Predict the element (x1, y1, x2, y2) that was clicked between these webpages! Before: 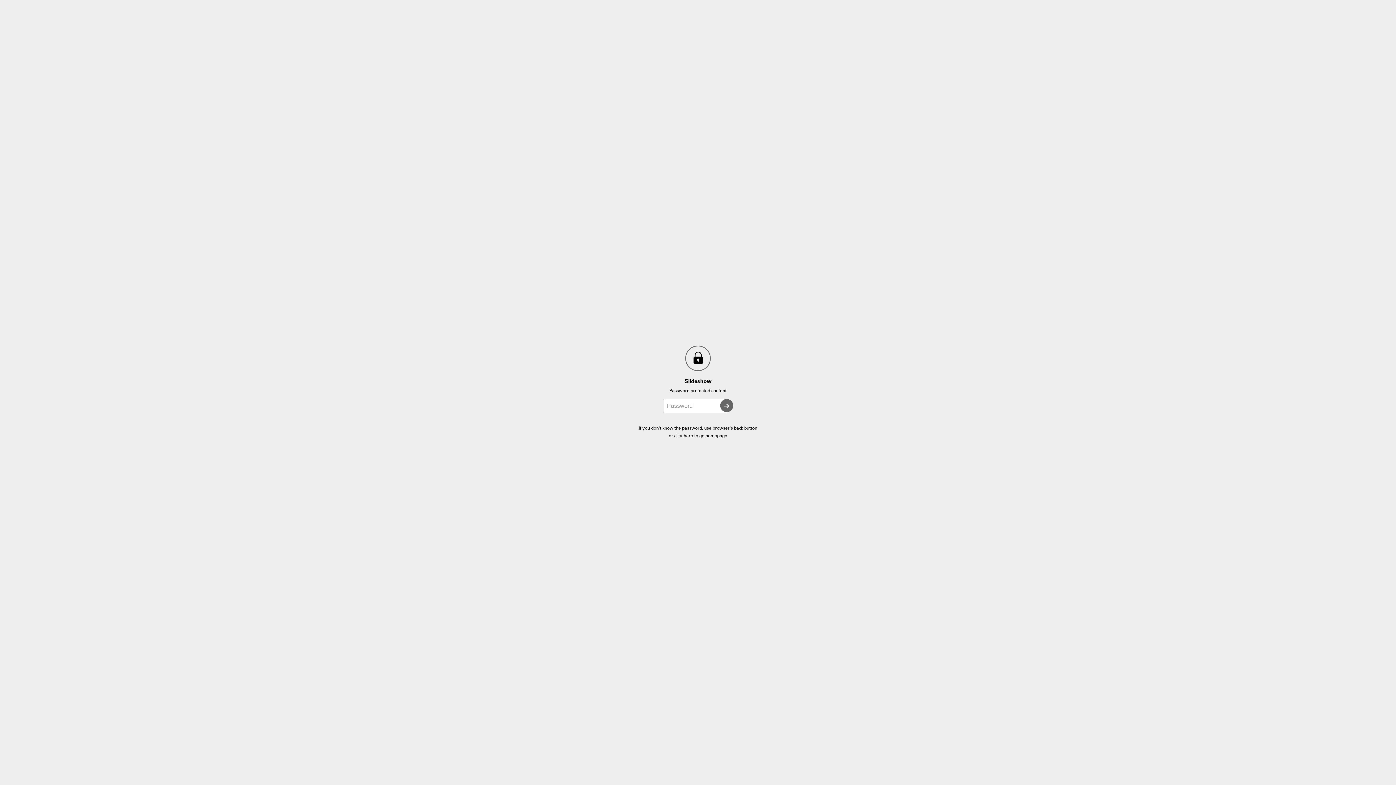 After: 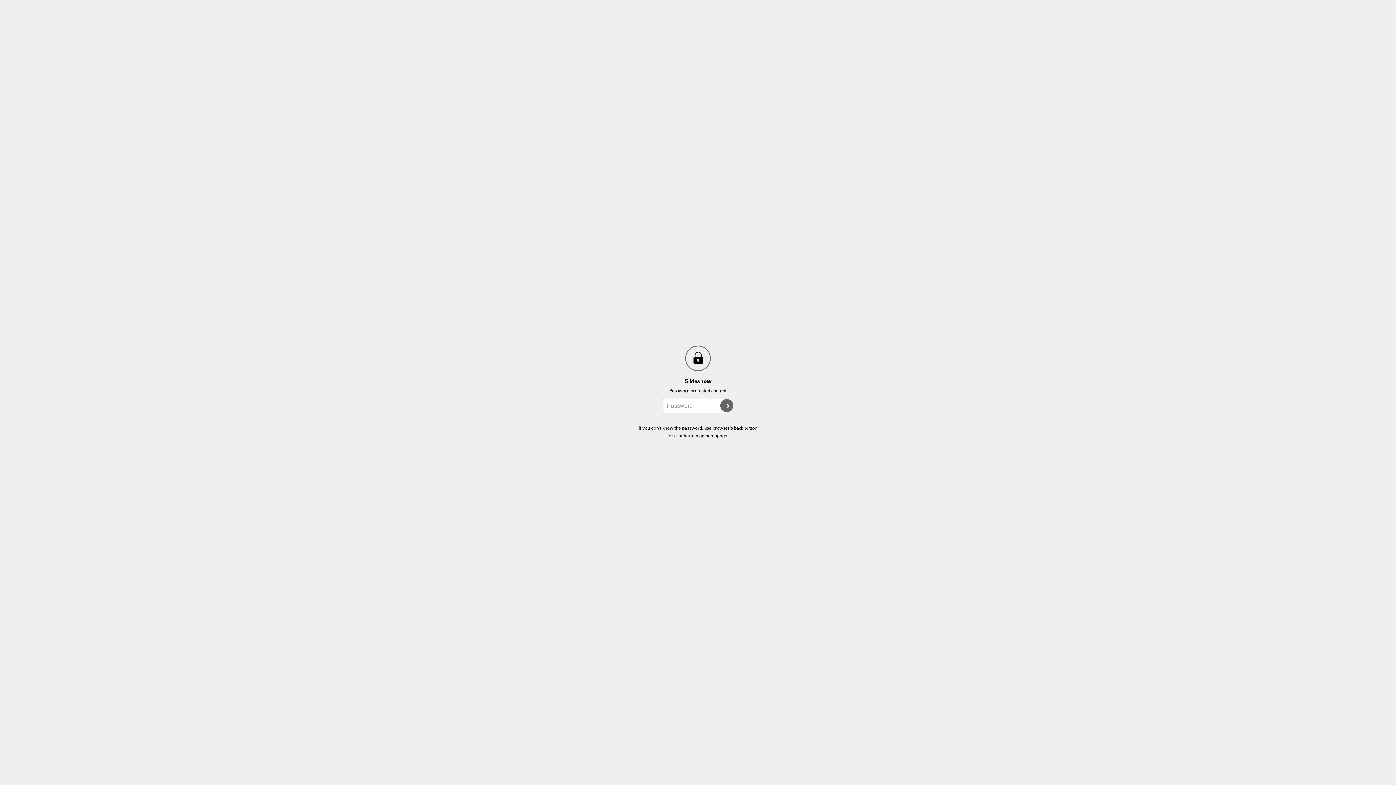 Action: bbox: (720, 399, 733, 412)